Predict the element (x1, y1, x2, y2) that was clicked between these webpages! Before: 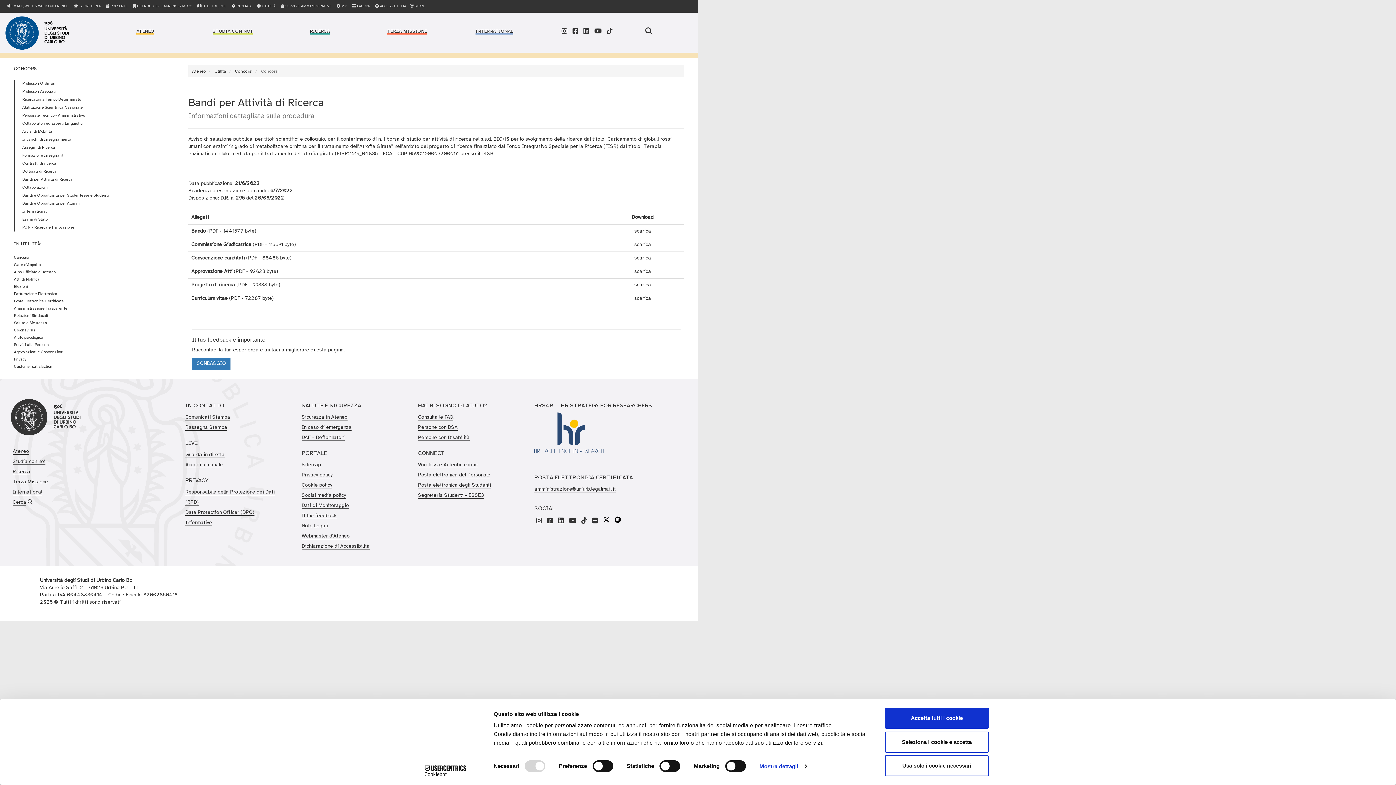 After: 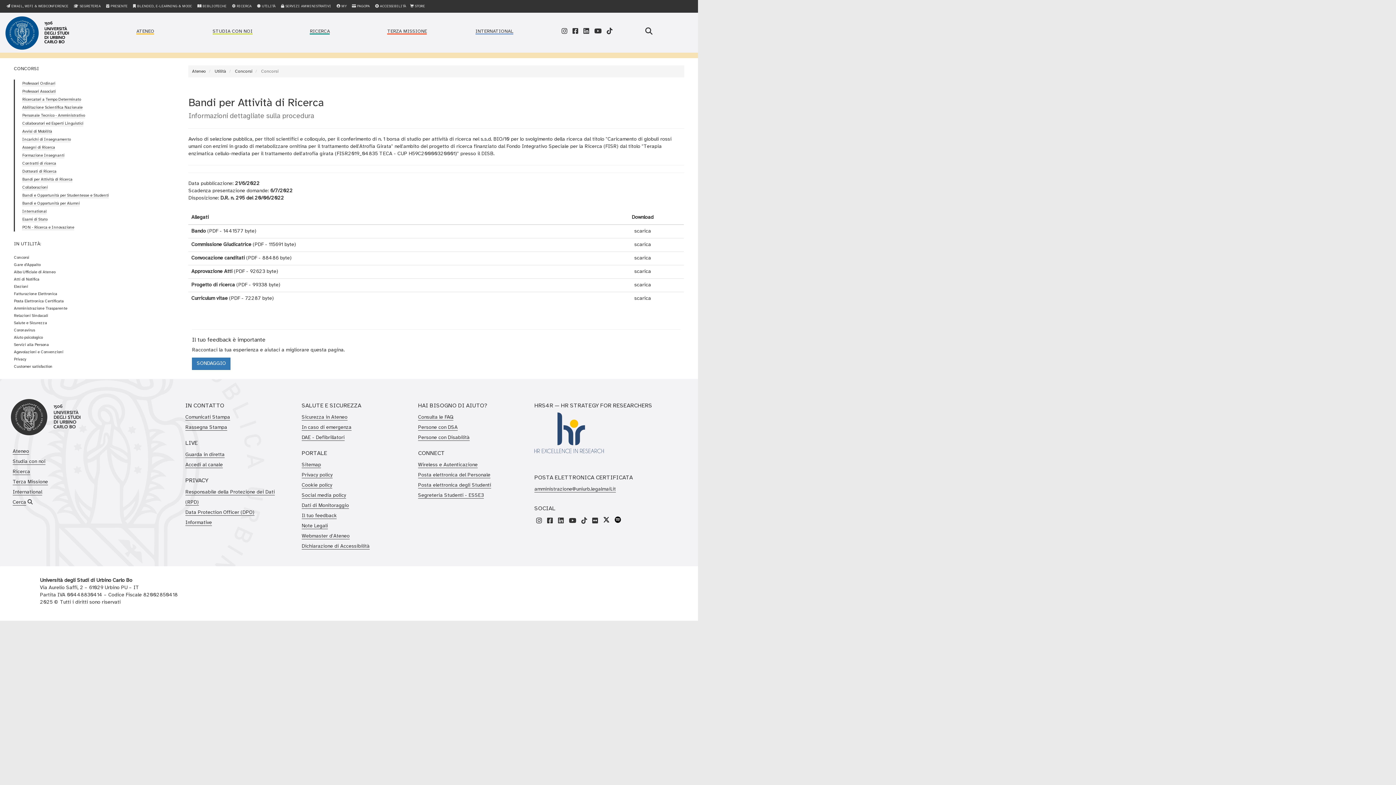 Action: bbox: (885, 708, 989, 729) label: Accetta tutti i cookie